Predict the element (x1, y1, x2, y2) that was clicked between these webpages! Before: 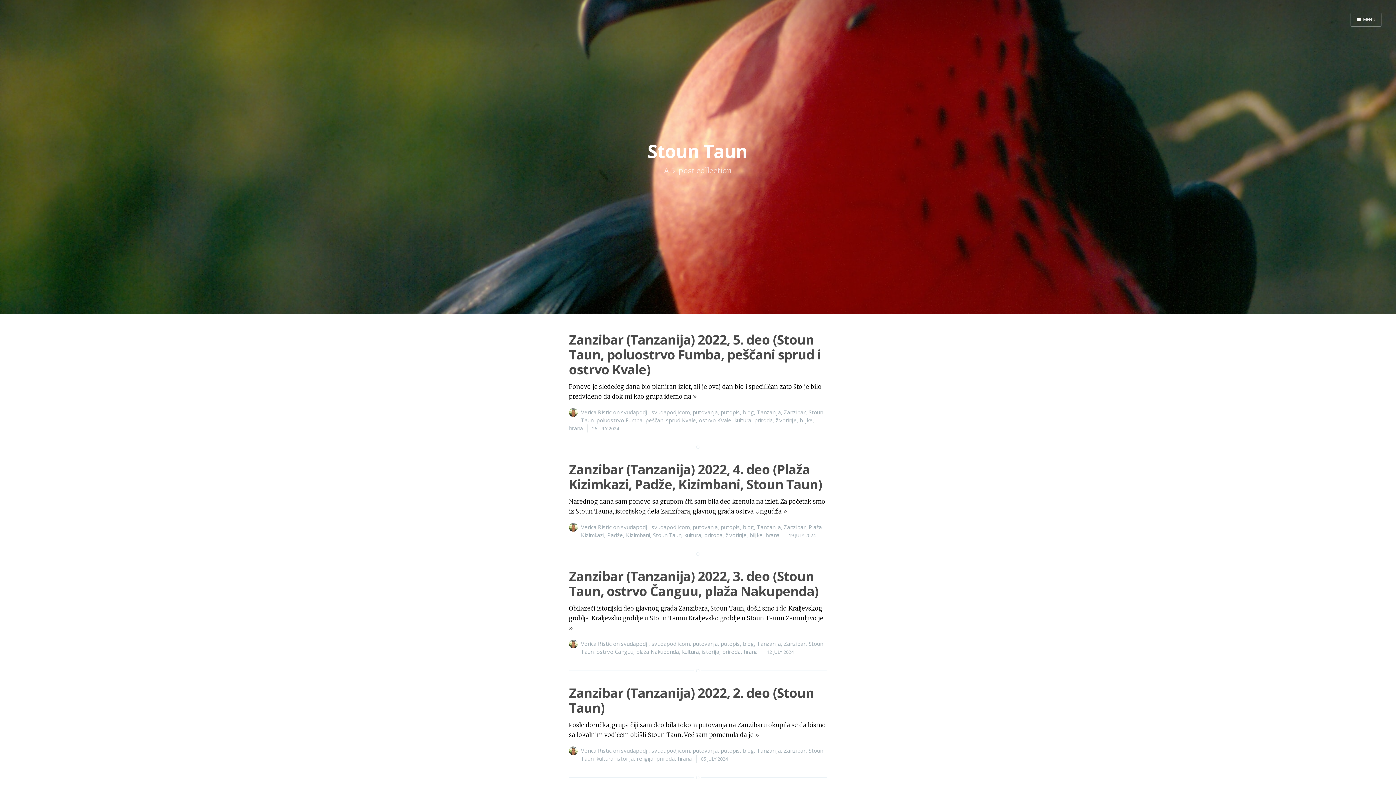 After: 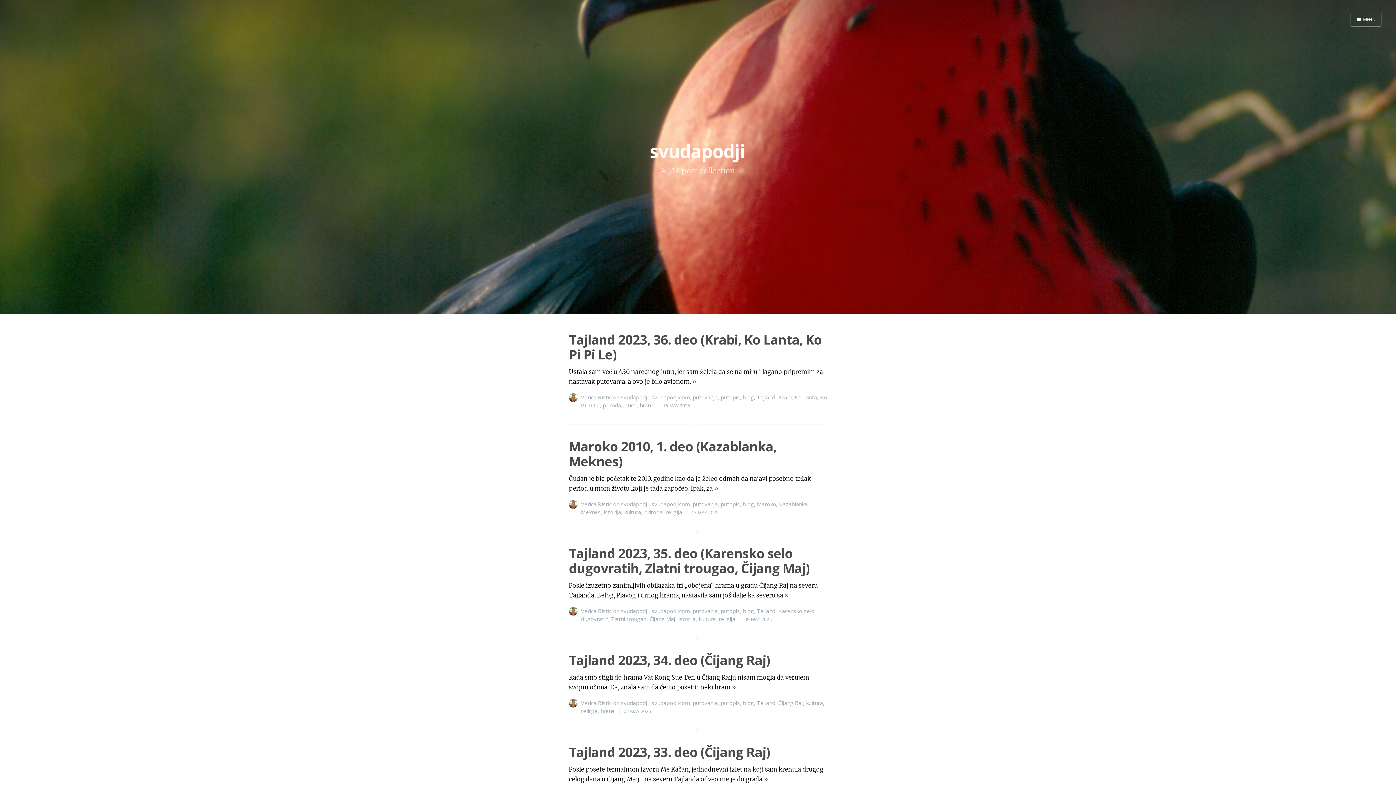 Action: label: svudapodji bbox: (620, 640, 648, 647)